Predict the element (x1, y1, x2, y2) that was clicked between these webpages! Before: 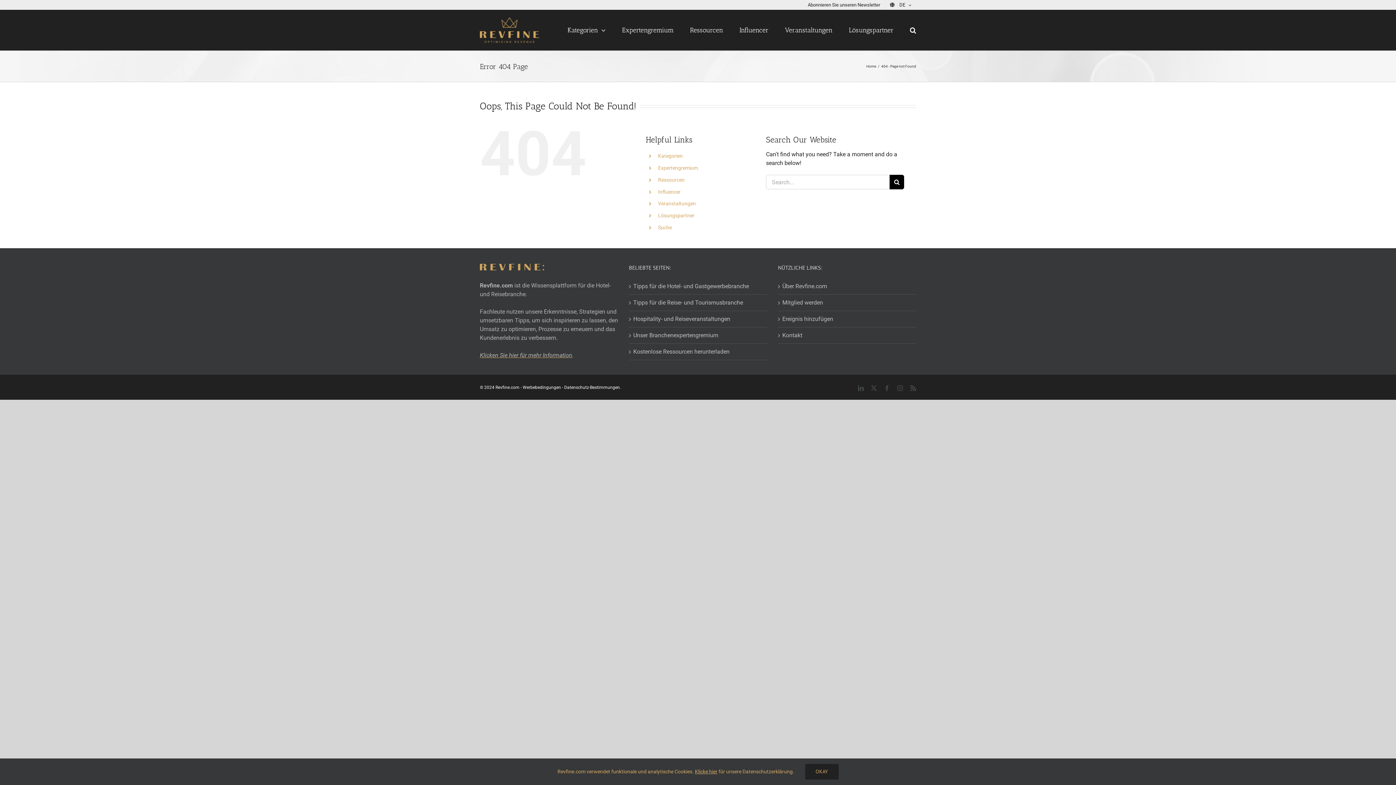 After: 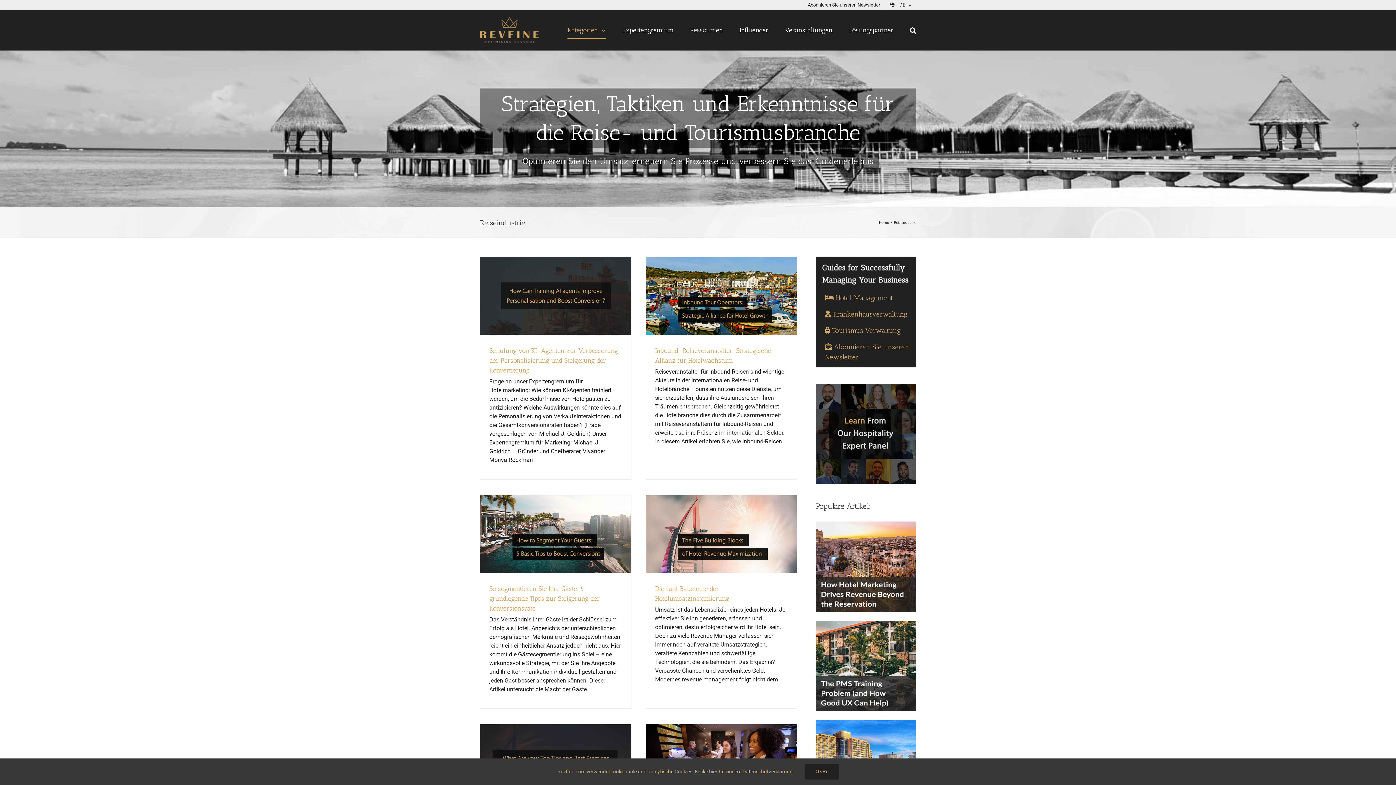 Action: label: Tipps für die Reise- und Tourismusbranche bbox: (633, 298, 763, 307)